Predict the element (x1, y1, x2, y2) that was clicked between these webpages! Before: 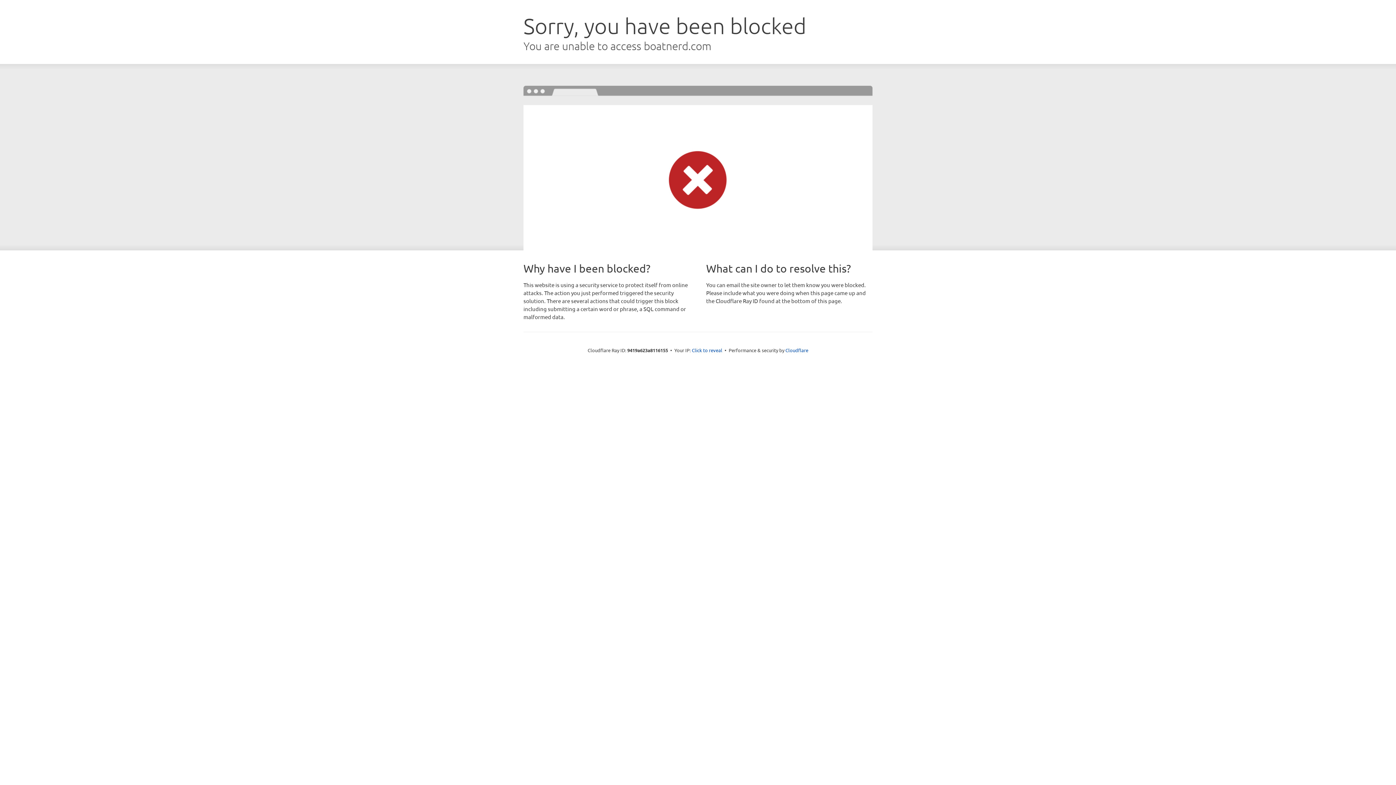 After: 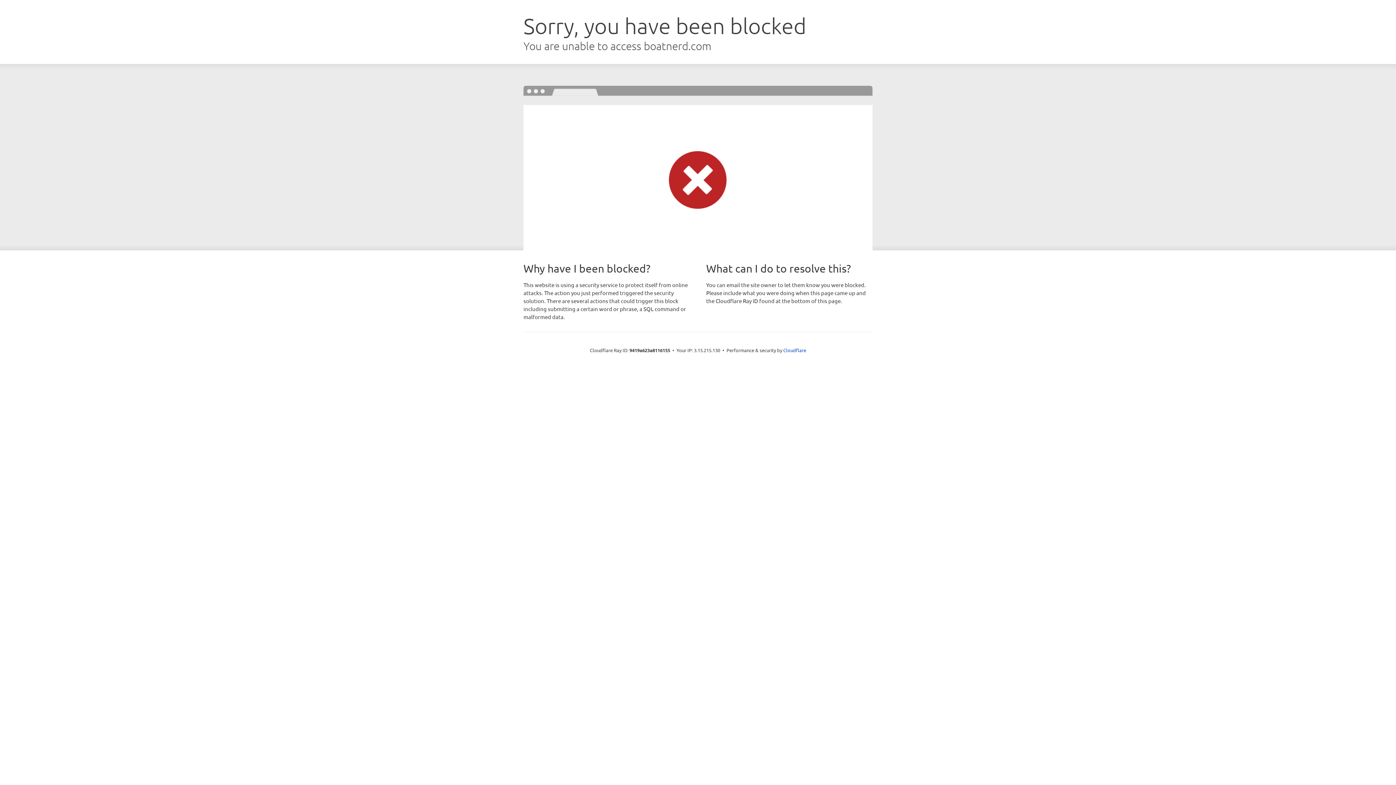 Action: label: Click to reveal bbox: (692, 346, 722, 353)